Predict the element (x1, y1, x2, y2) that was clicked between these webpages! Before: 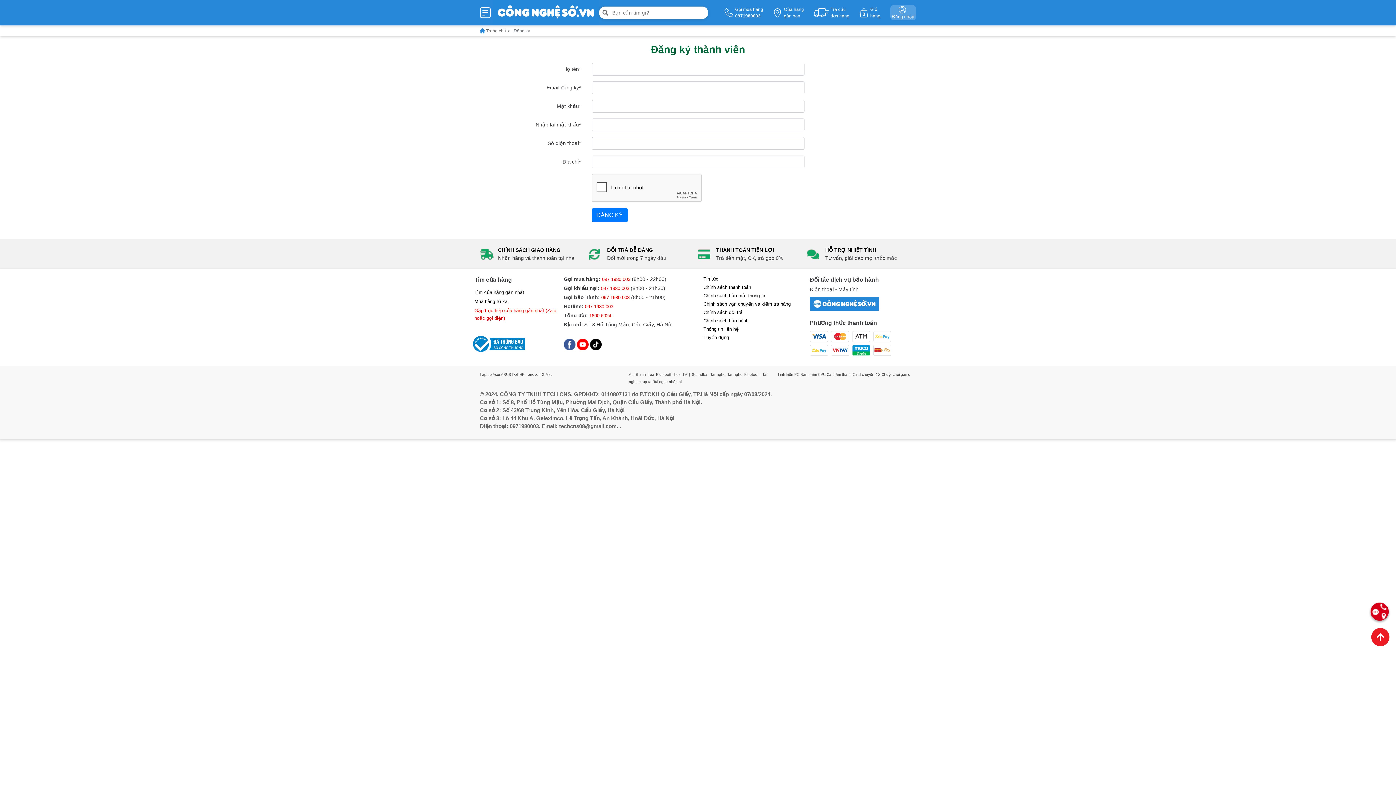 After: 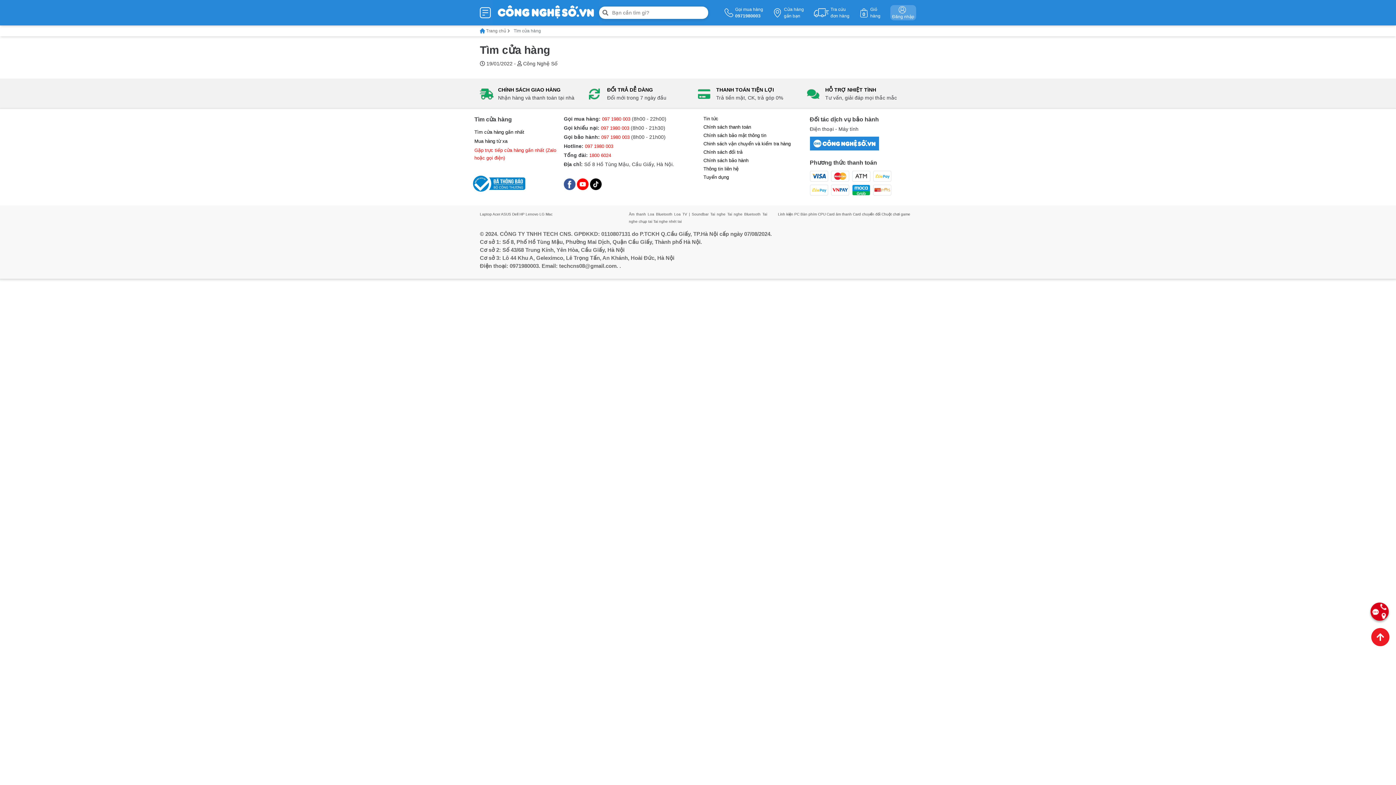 Action: bbox: (474, 289, 524, 295) label: Tìm cửa hàng gần nhất